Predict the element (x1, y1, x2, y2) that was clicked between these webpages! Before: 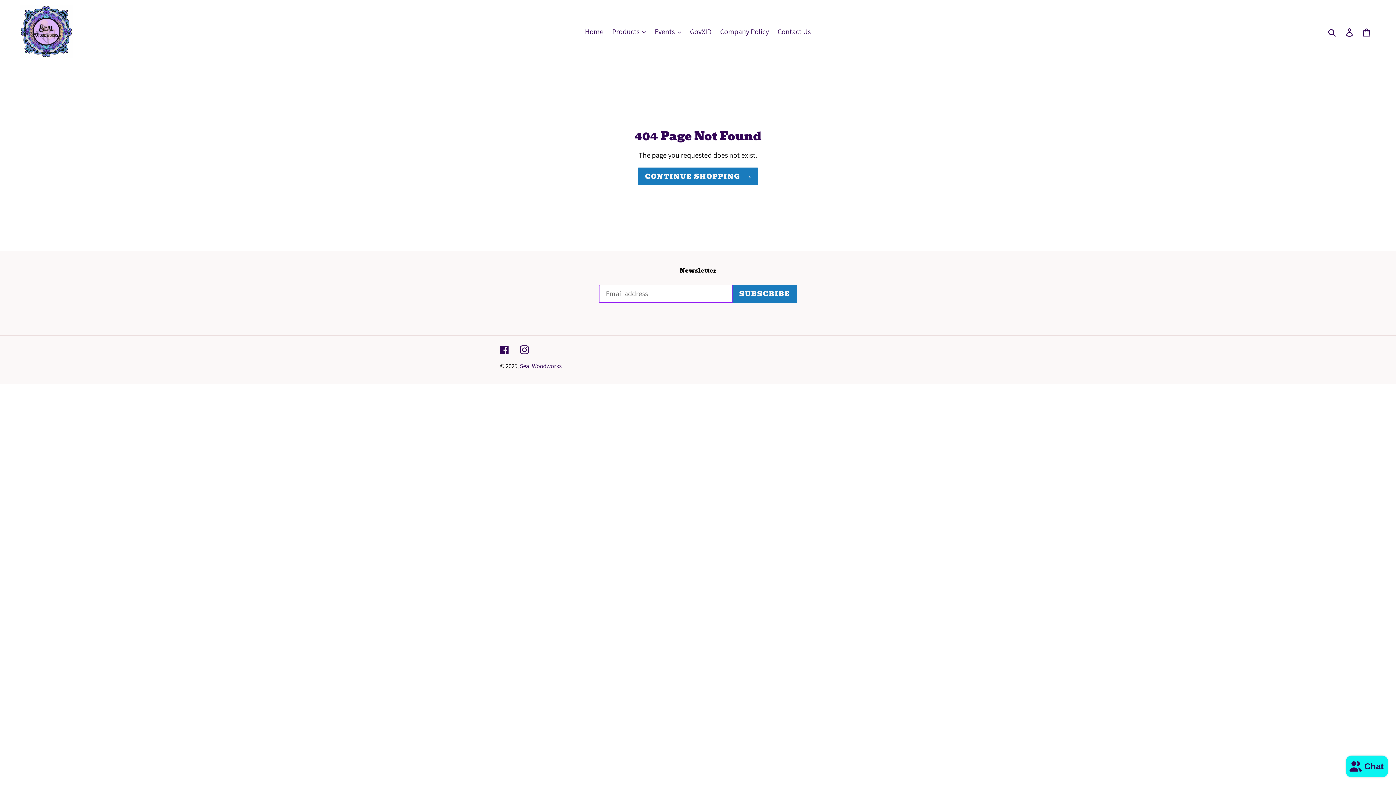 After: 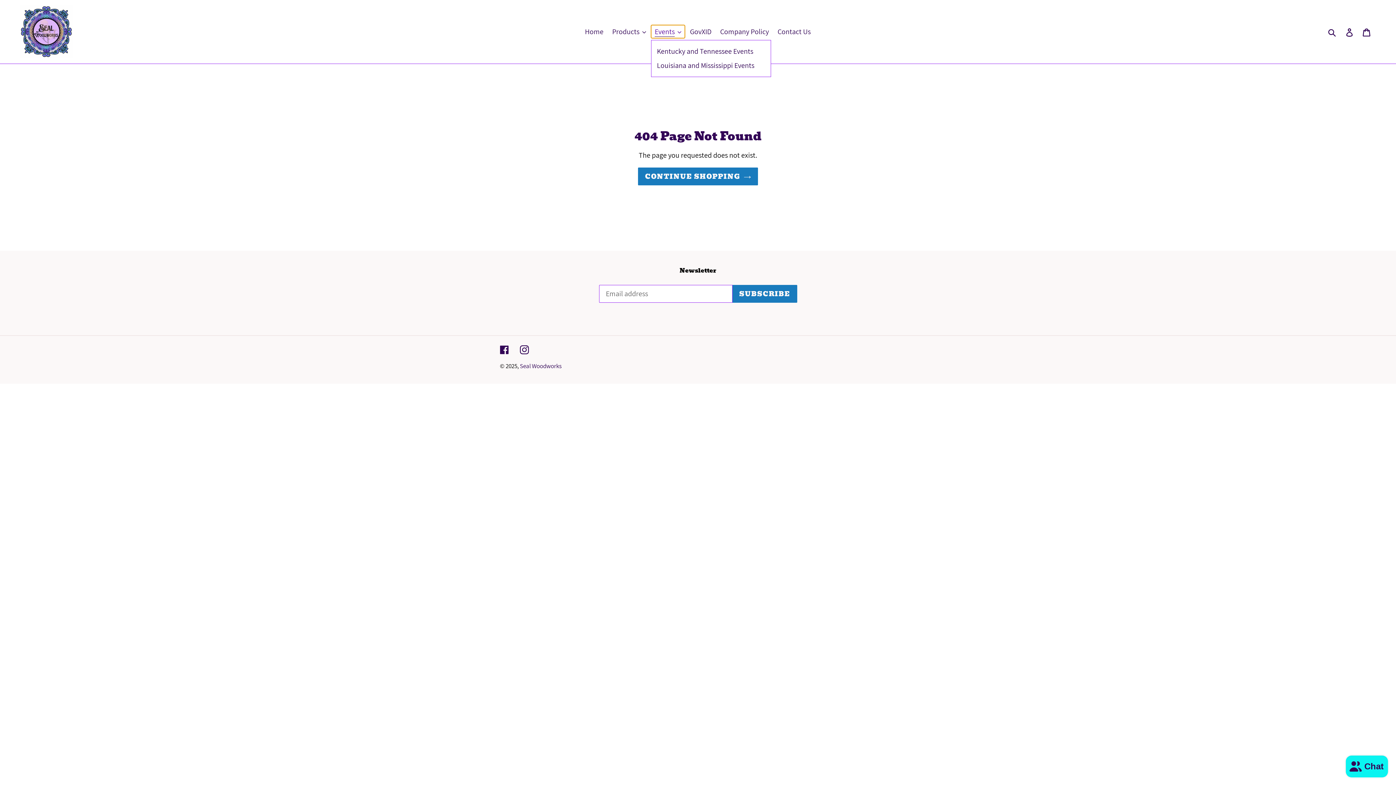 Action: bbox: (651, 25, 685, 38) label: Events